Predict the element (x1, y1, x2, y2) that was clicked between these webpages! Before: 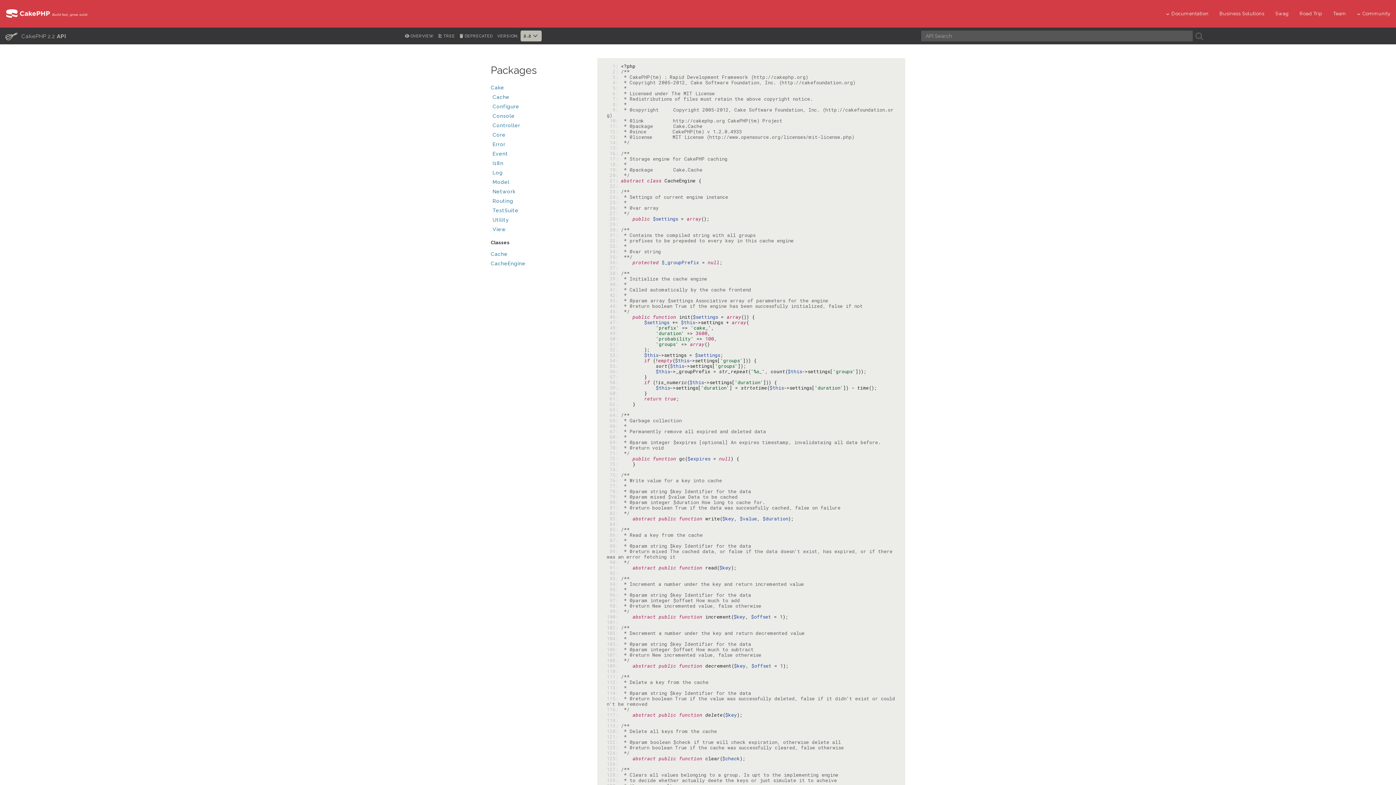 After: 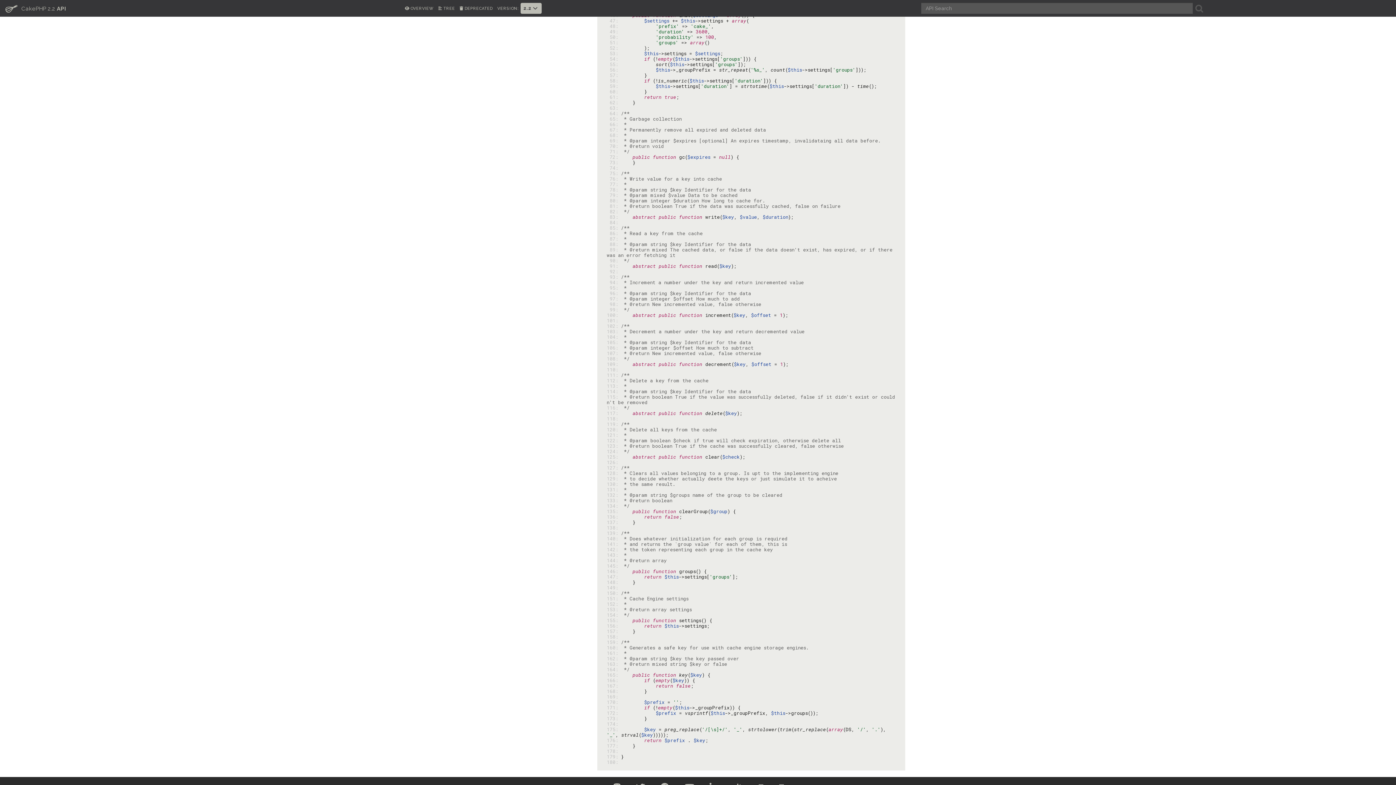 Action: bbox: (606, 319, 621, 325) label:  47: 